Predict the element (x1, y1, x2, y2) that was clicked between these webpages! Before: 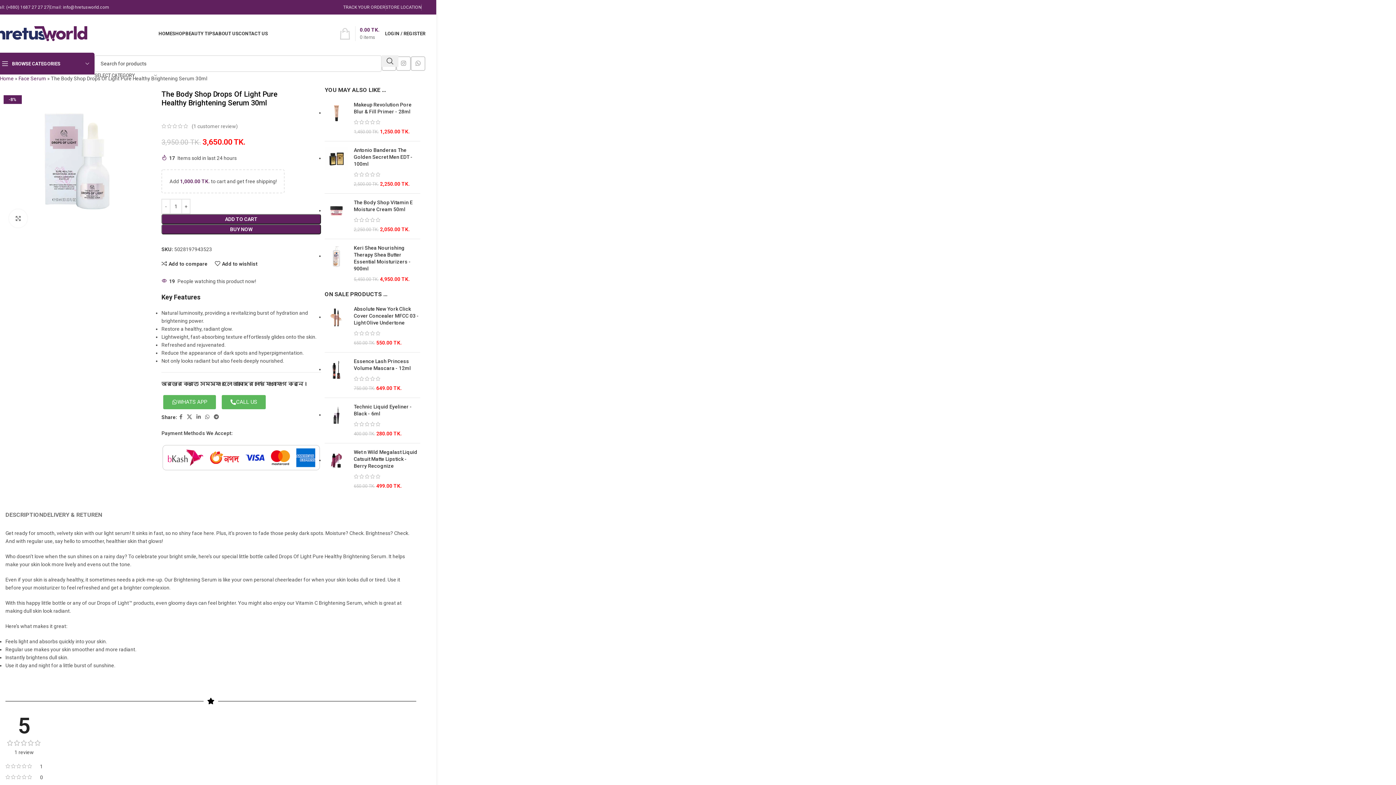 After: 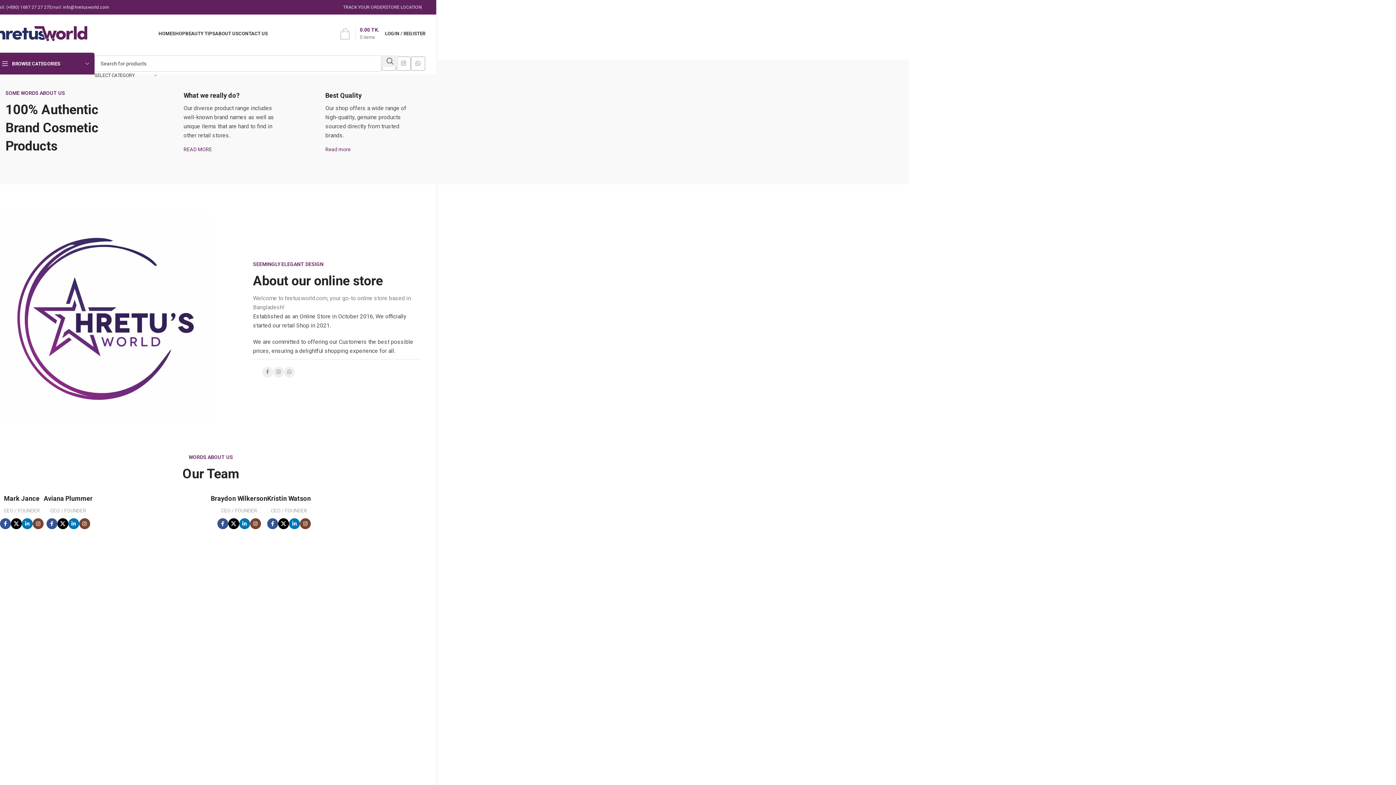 Action: label: ABOUT US bbox: (215, 26, 238, 40)